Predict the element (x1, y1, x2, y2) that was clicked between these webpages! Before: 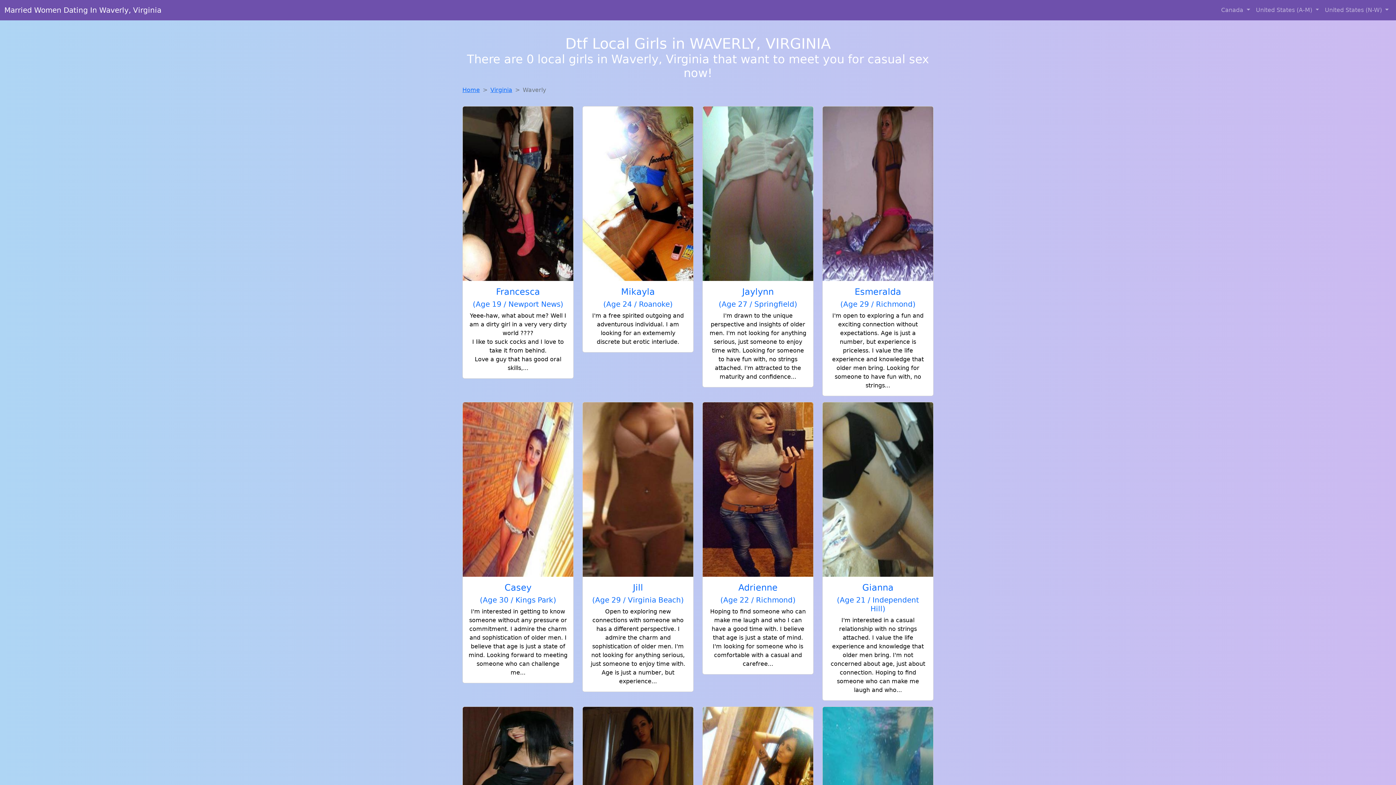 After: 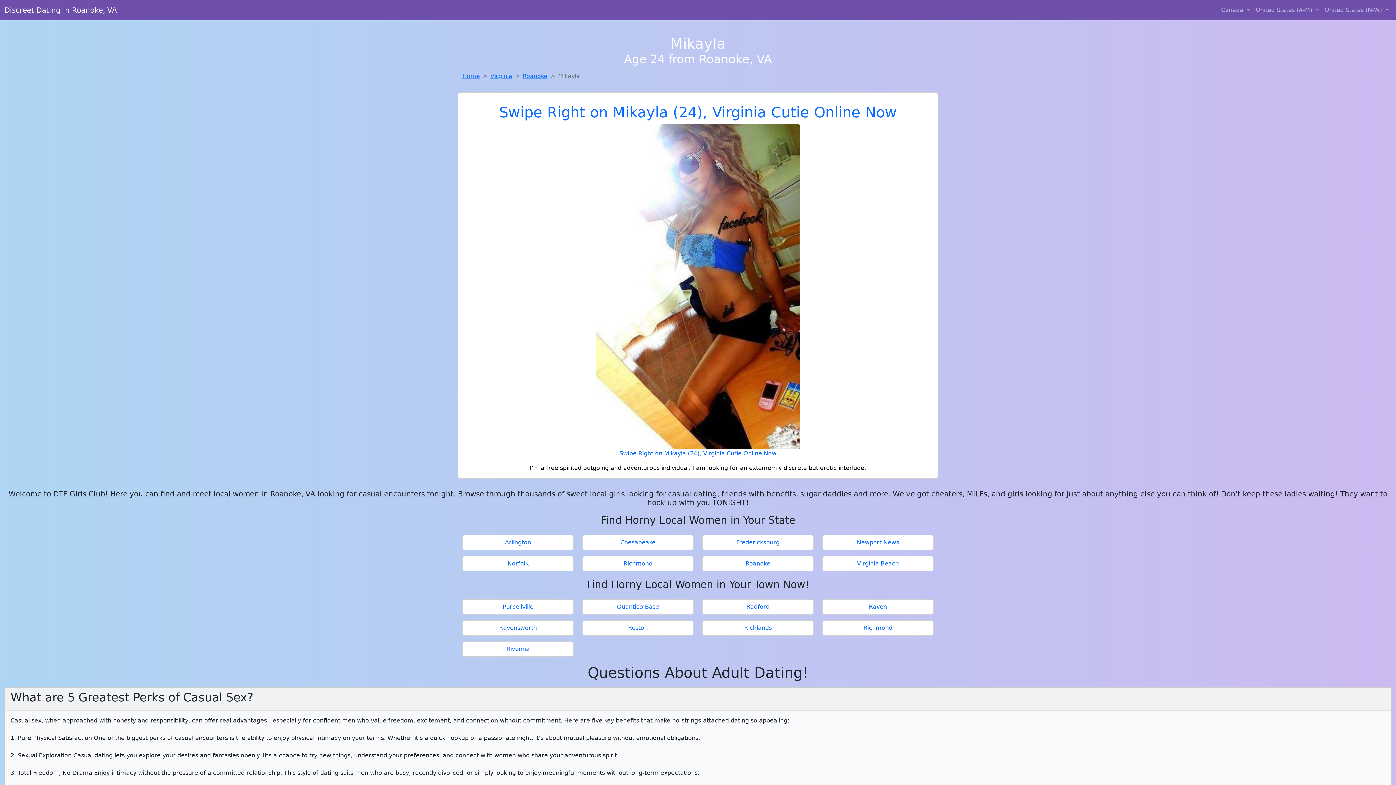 Action: bbox: (582, 106, 693, 352) label: Mikayla
(Age 24 / Roanoke)

I'm a free spirited outgoing and adventurous individual. I am looking for an extememly discrete but erotic interlude.